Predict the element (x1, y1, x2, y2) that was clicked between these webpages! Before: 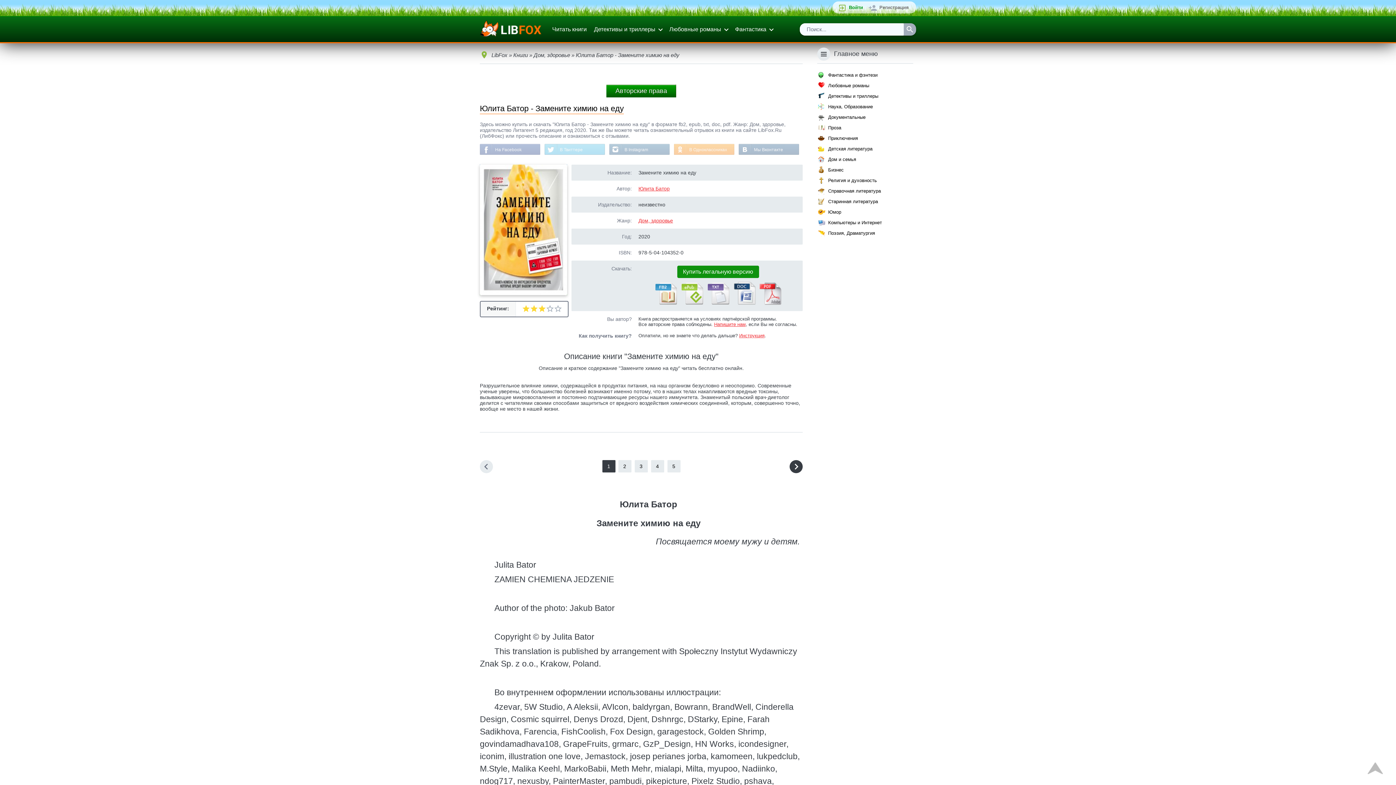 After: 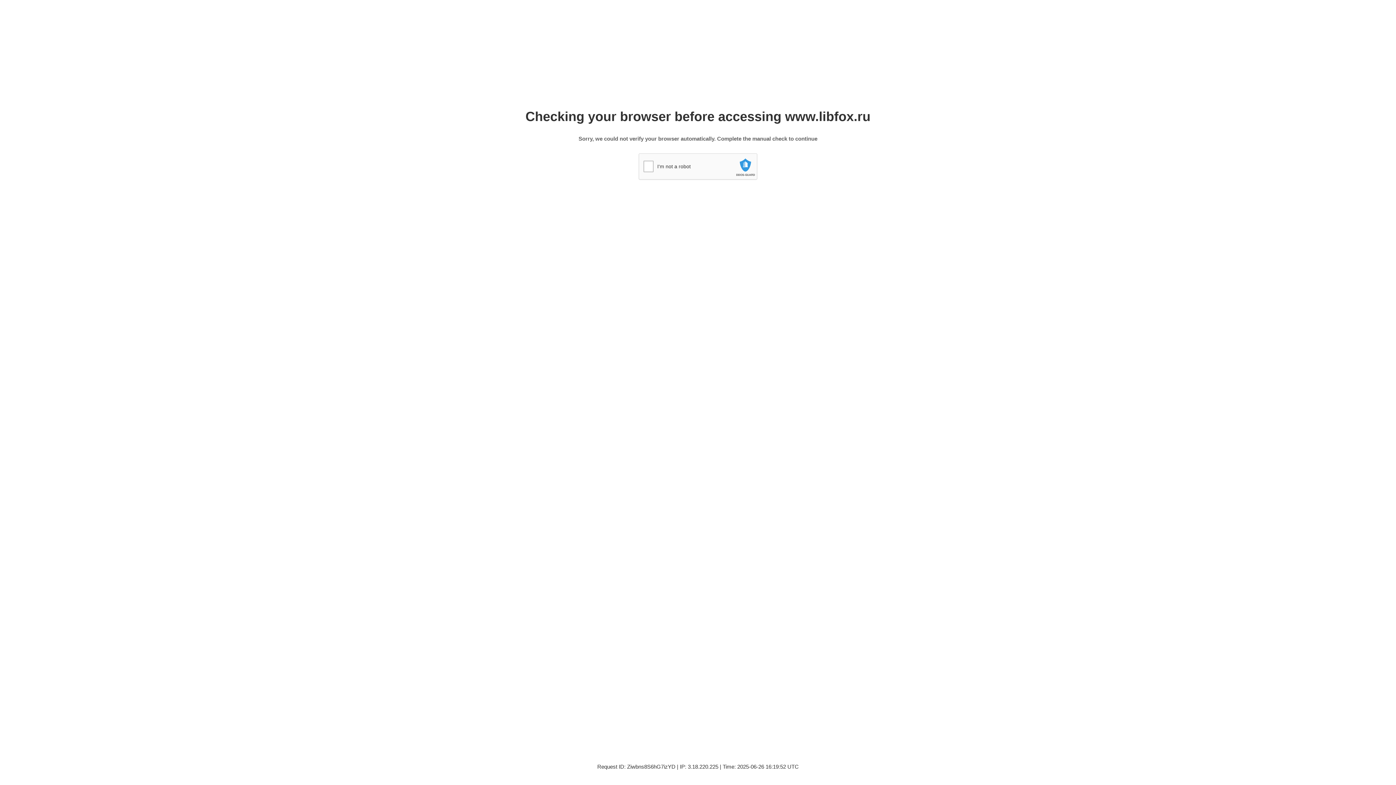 Action: bbox: (480, 19, 542, 39)